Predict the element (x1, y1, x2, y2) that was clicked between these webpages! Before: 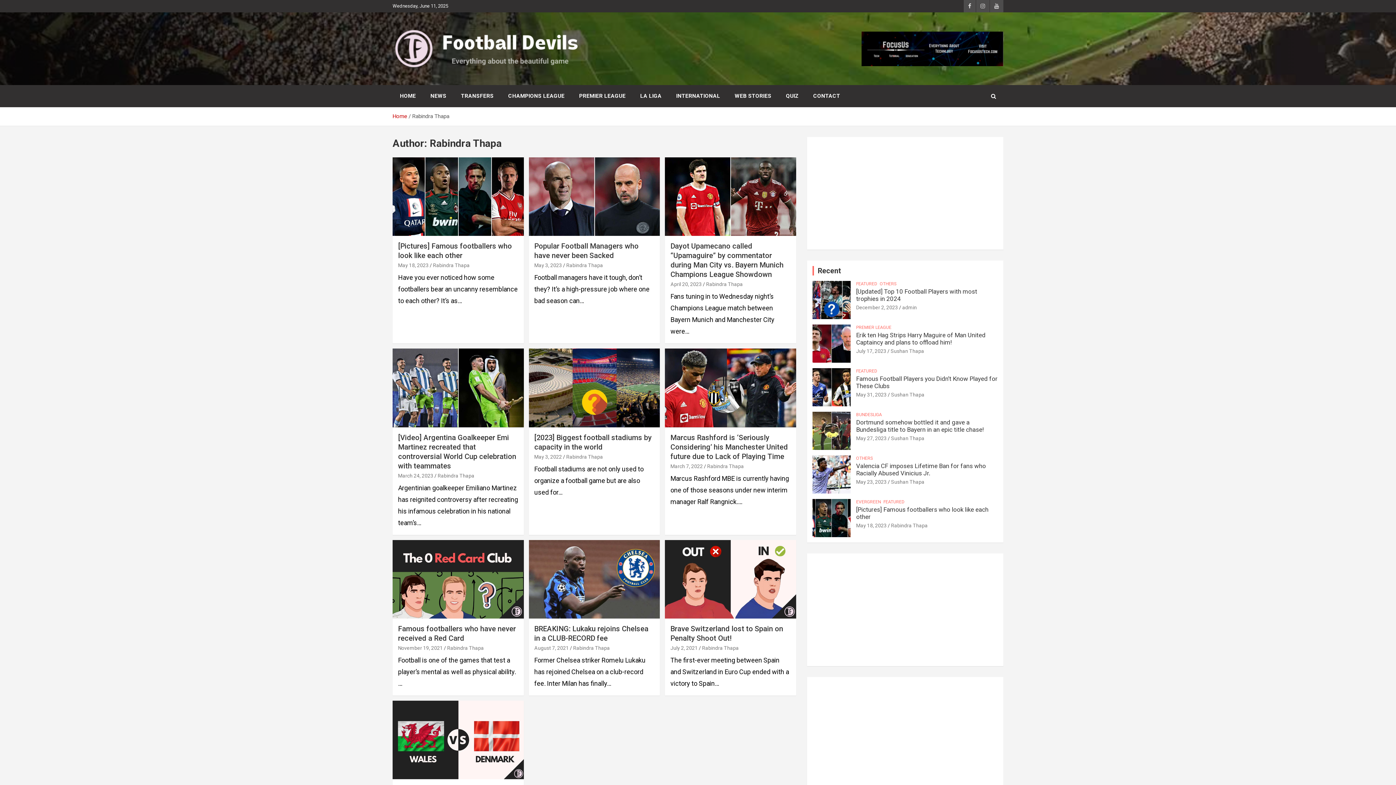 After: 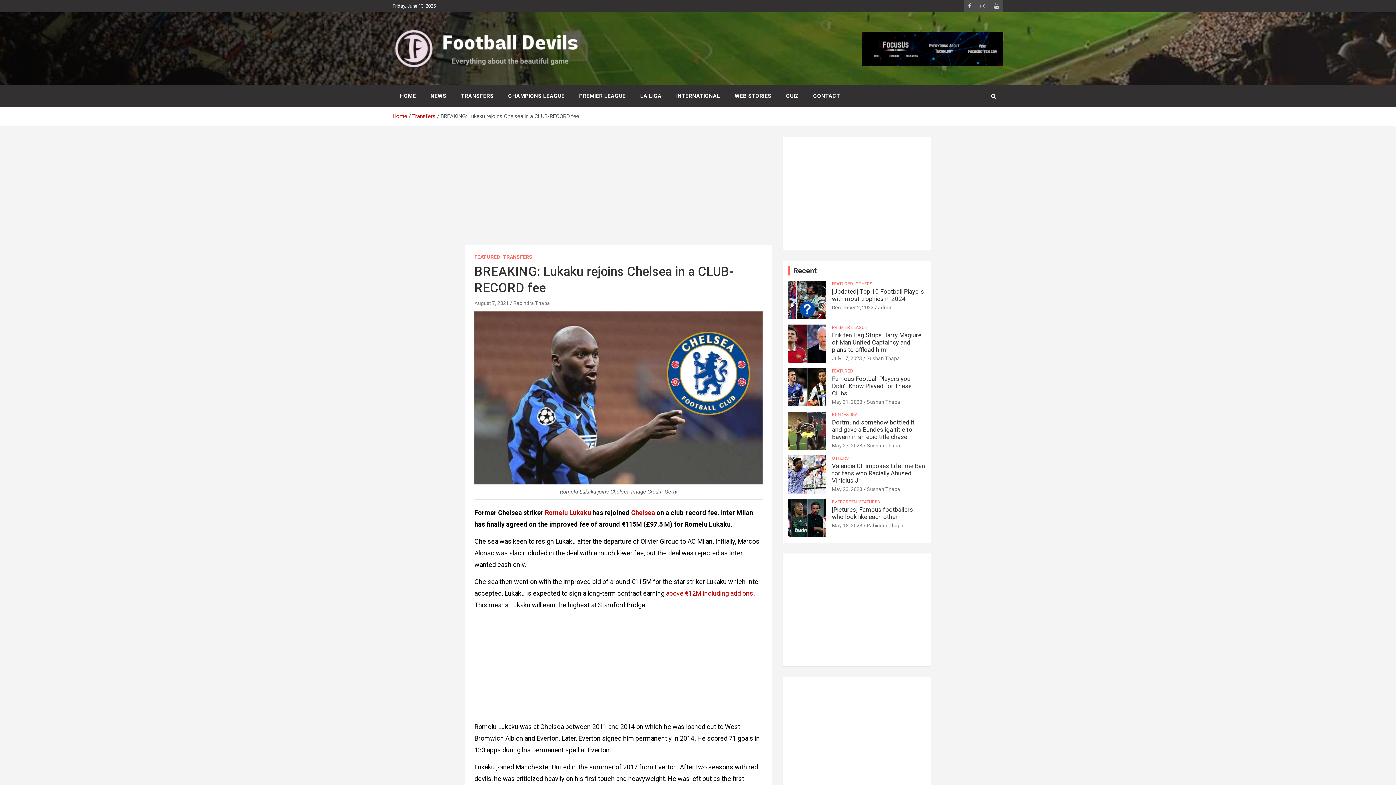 Action: bbox: (528, 540, 660, 619)